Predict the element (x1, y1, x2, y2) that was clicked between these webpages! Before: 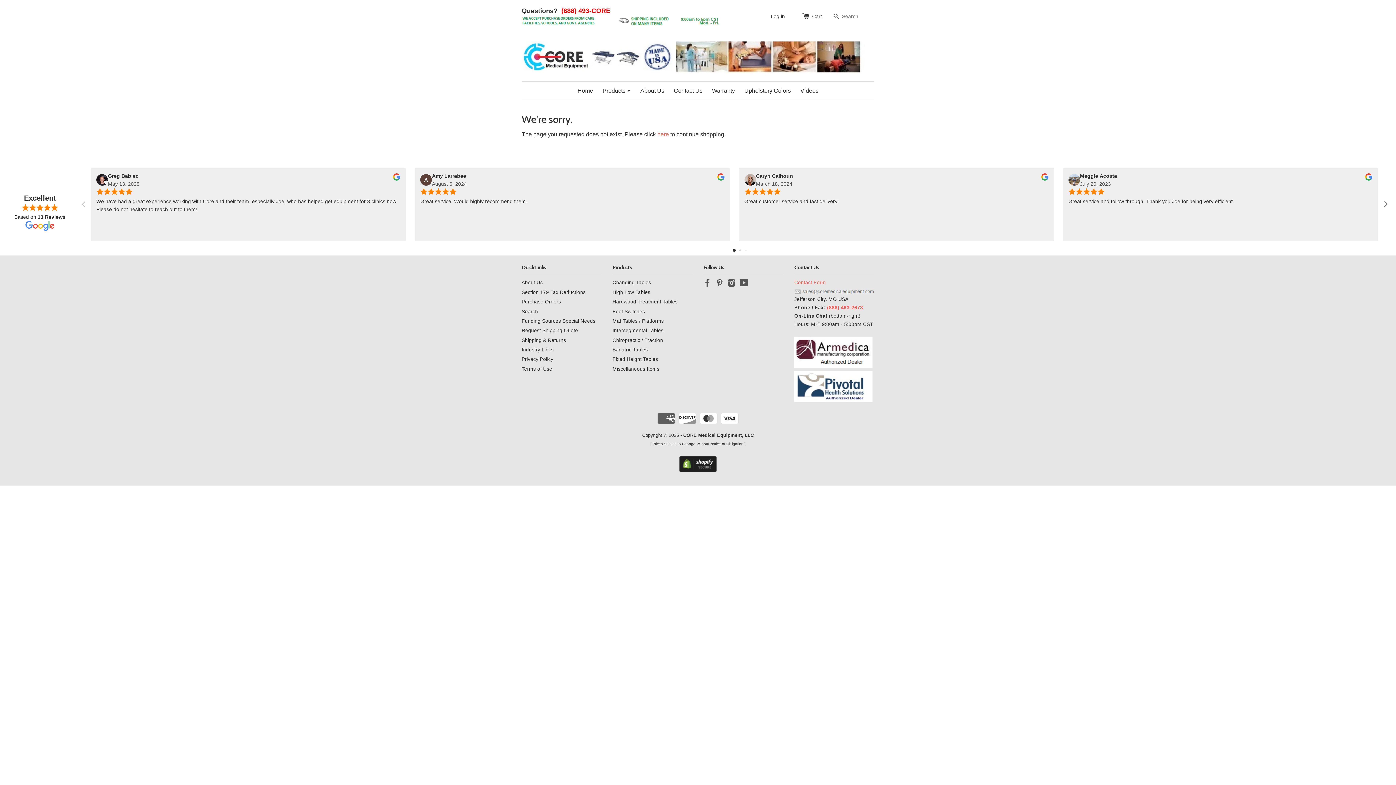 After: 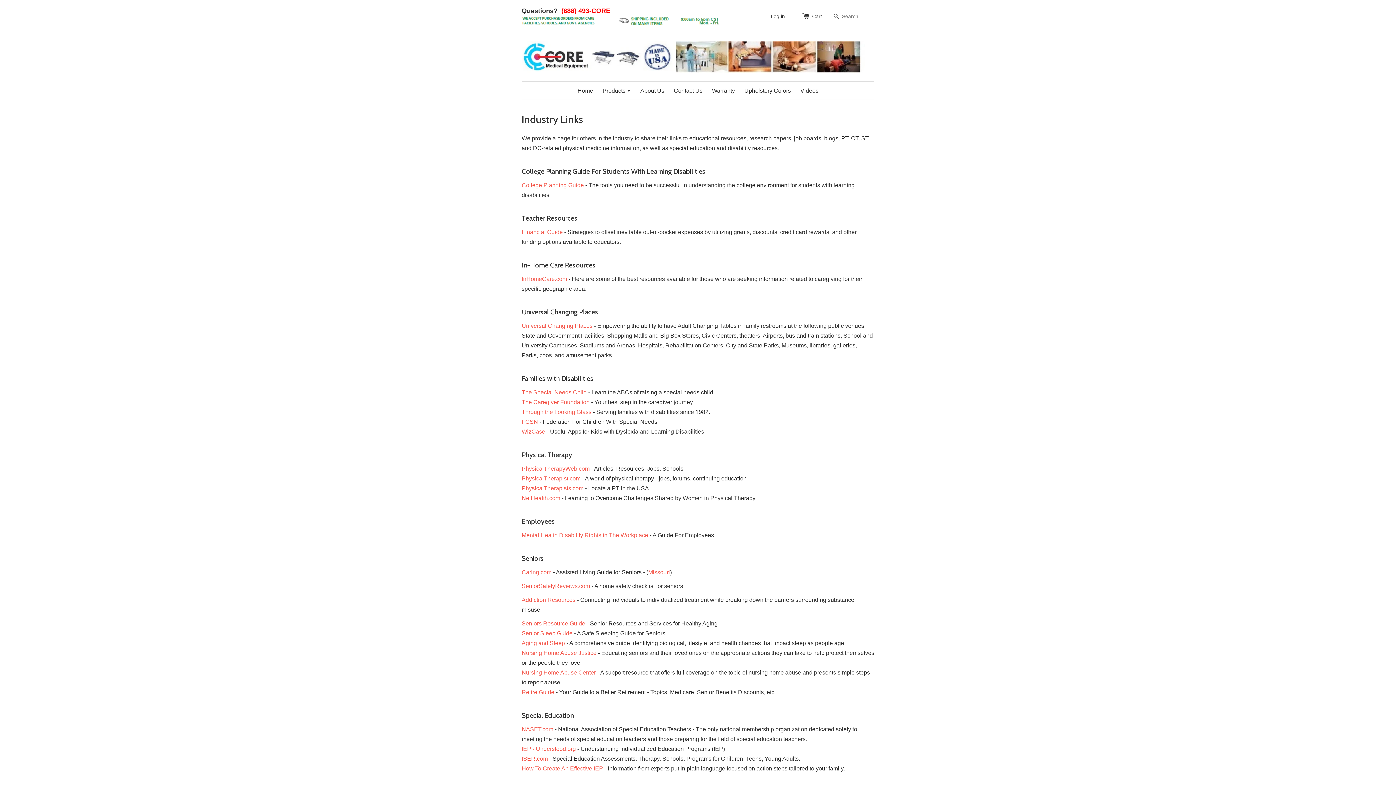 Action: label: Industry Links bbox: (521, 347, 553, 352)